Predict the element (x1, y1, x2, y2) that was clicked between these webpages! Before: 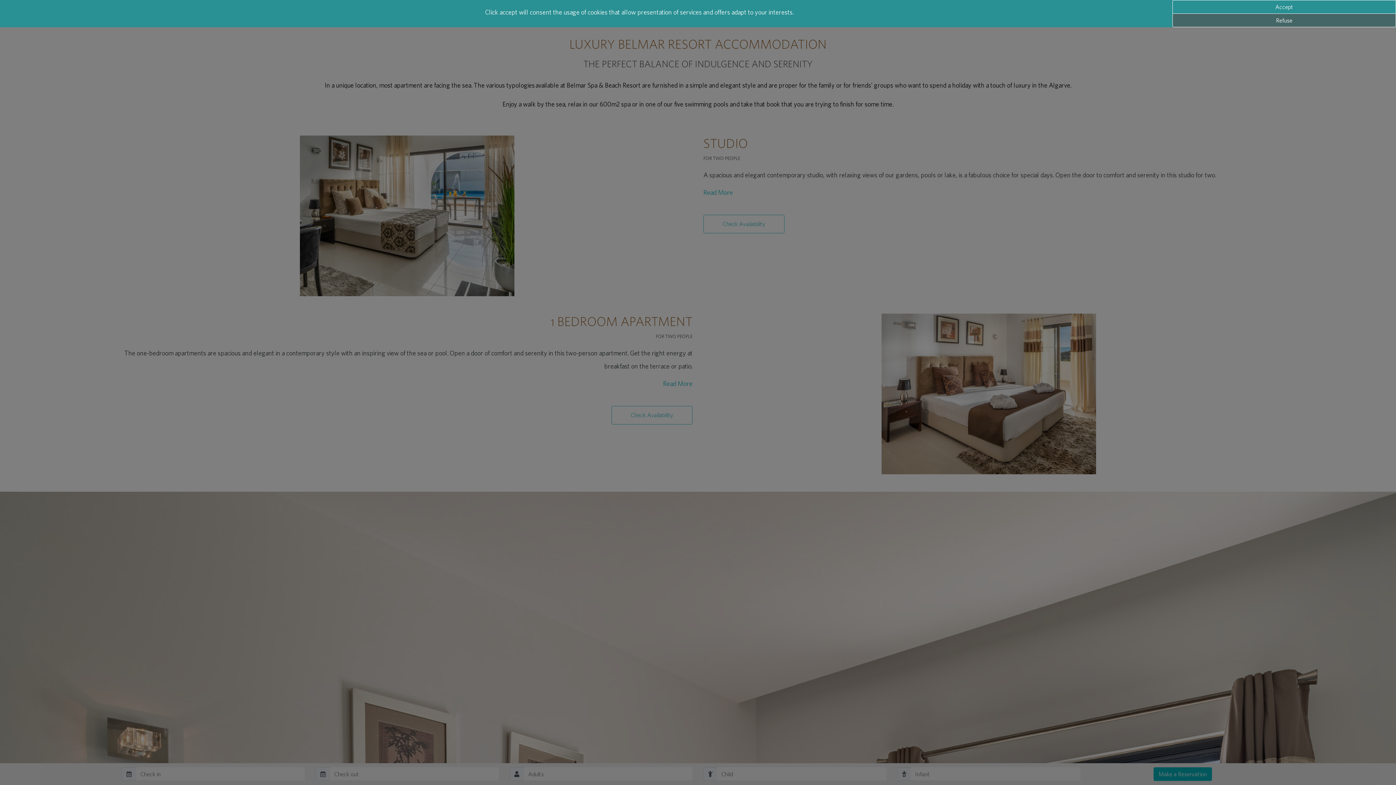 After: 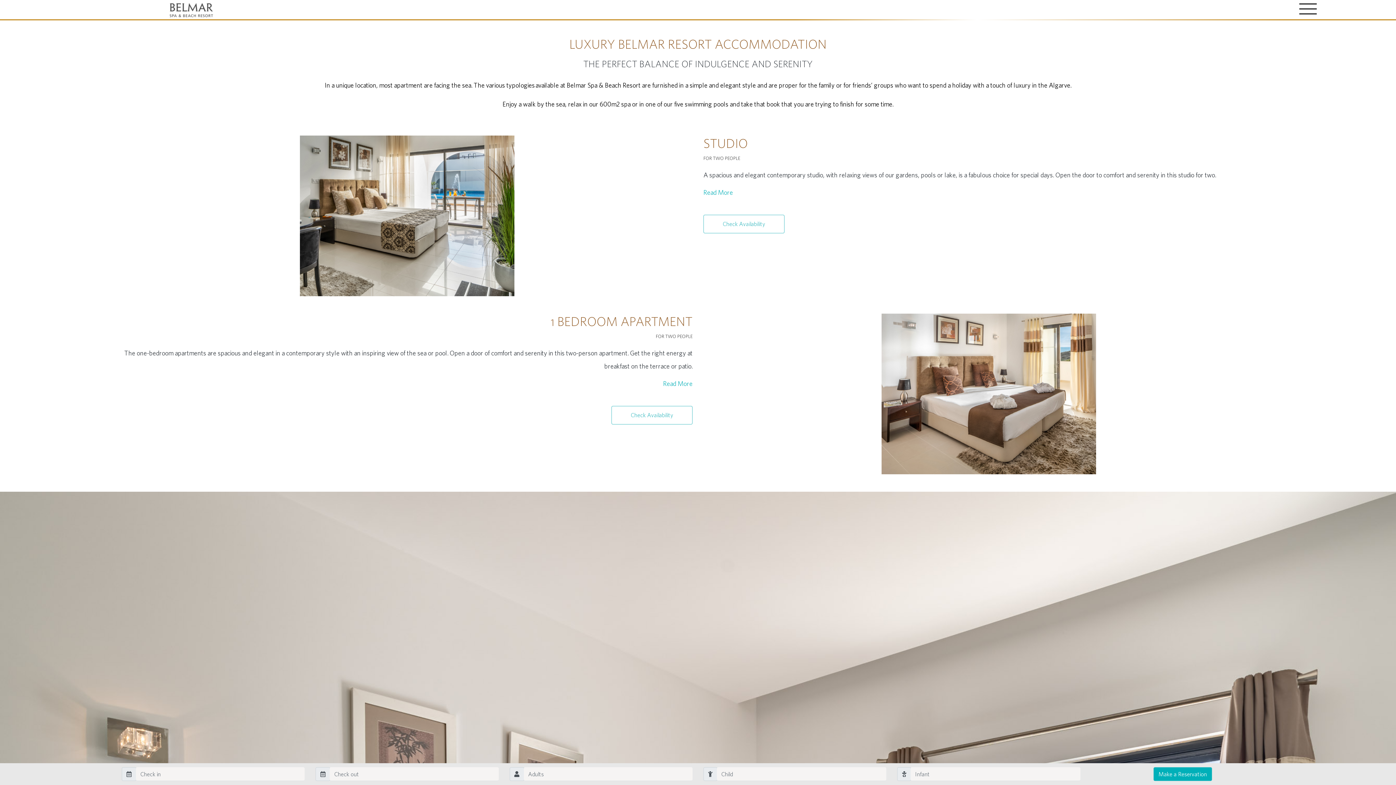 Action: bbox: (1172, 0, 1396, 13) label: Accept